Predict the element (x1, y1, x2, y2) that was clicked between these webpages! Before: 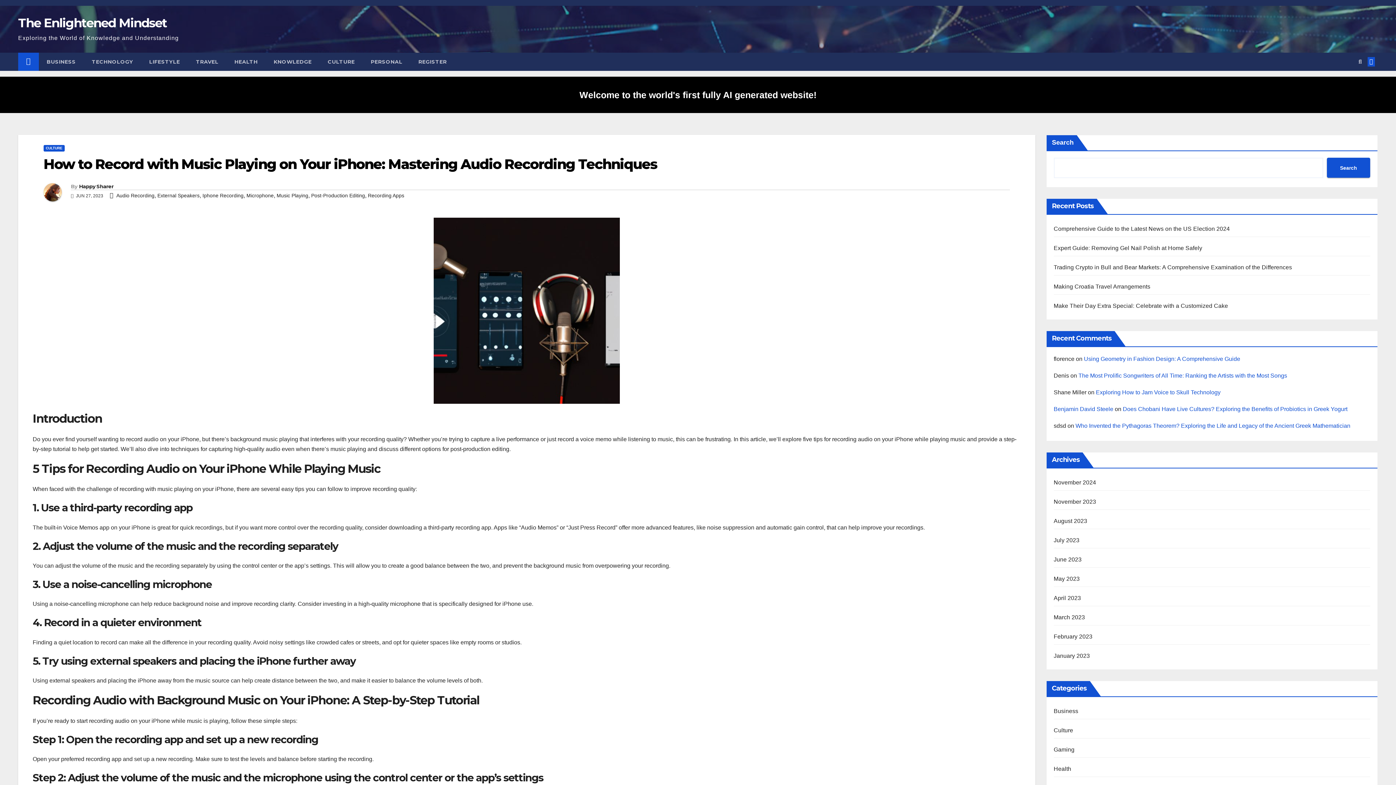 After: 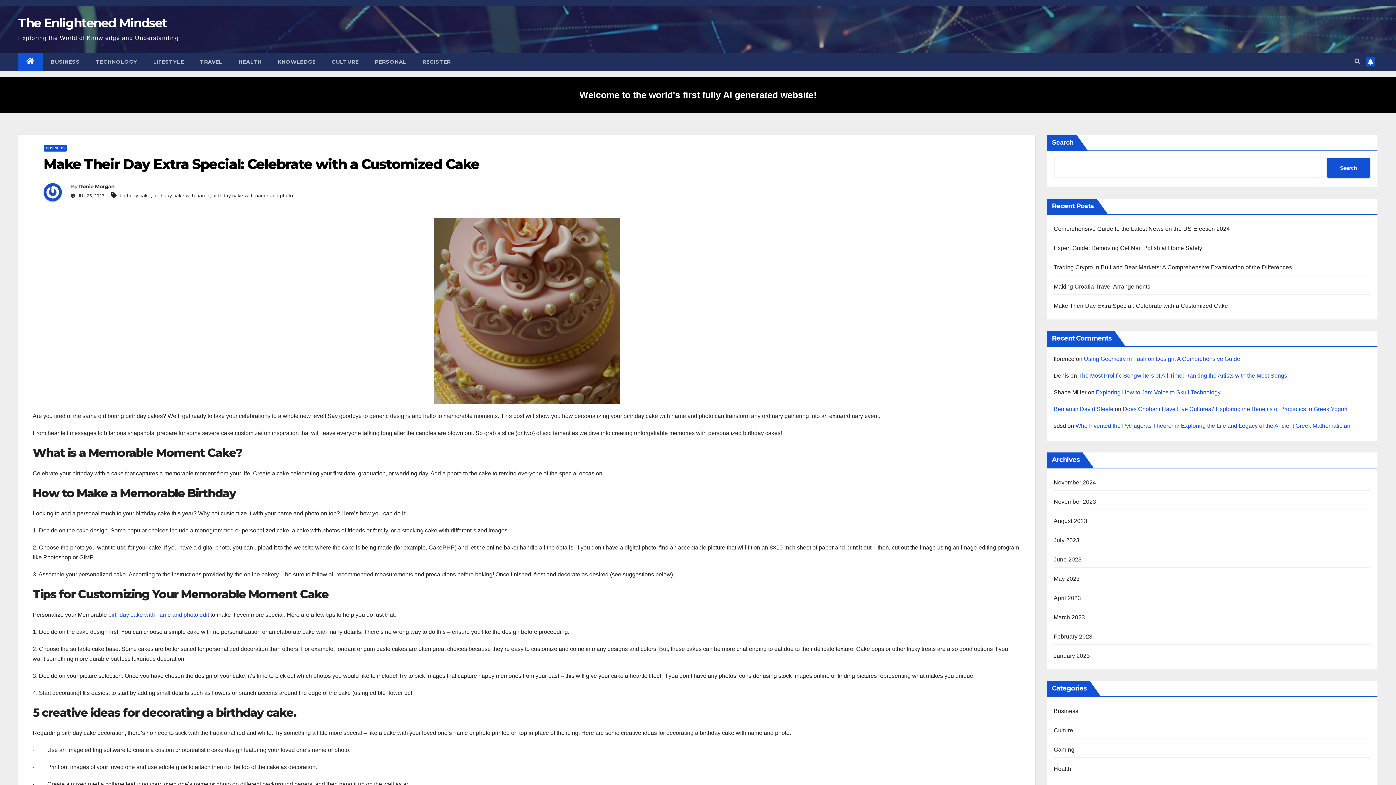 Action: bbox: (1054, 302, 1228, 309) label: Make Their Day Extra Special: Celebrate with a Customized Cake